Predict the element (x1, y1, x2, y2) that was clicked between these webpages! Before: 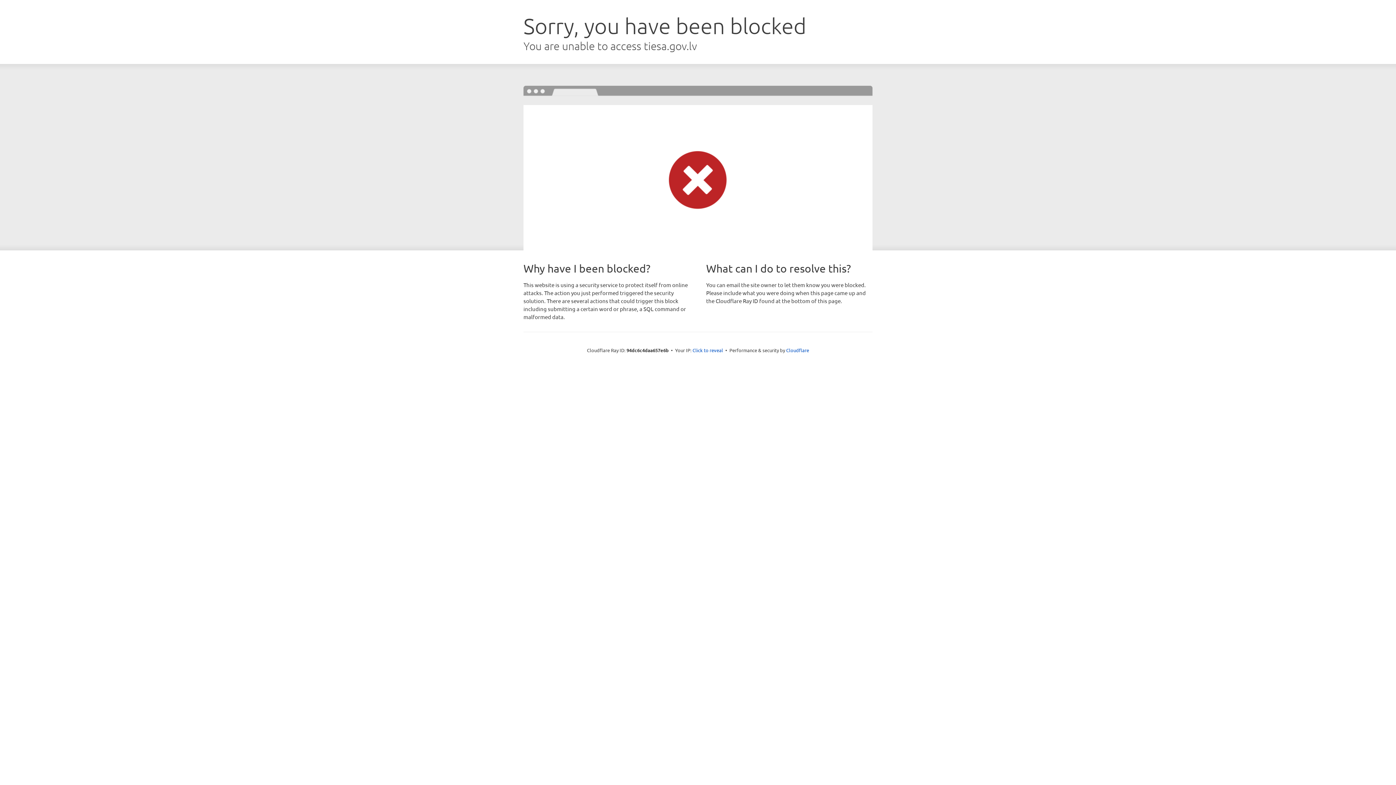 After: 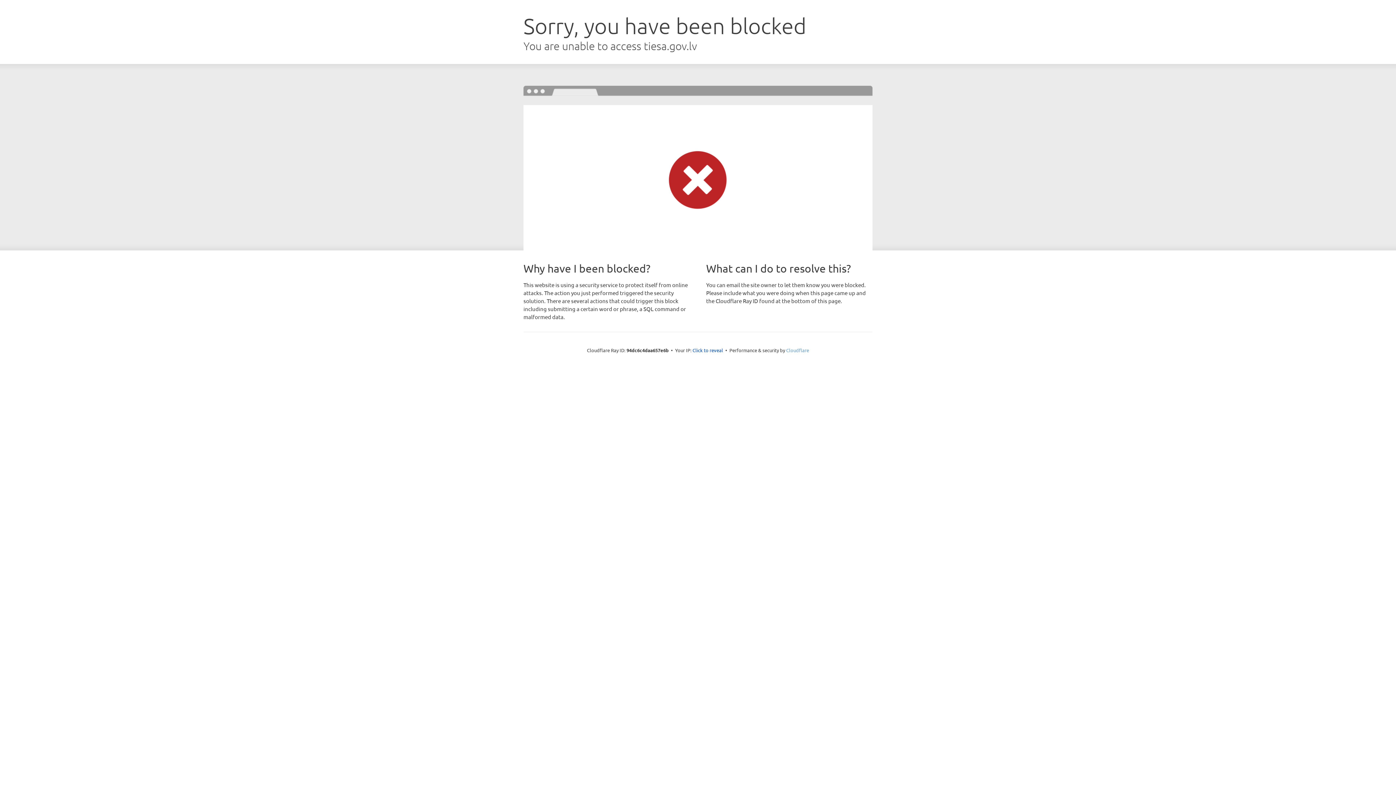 Action: label: Cloudflare bbox: (786, 347, 809, 353)